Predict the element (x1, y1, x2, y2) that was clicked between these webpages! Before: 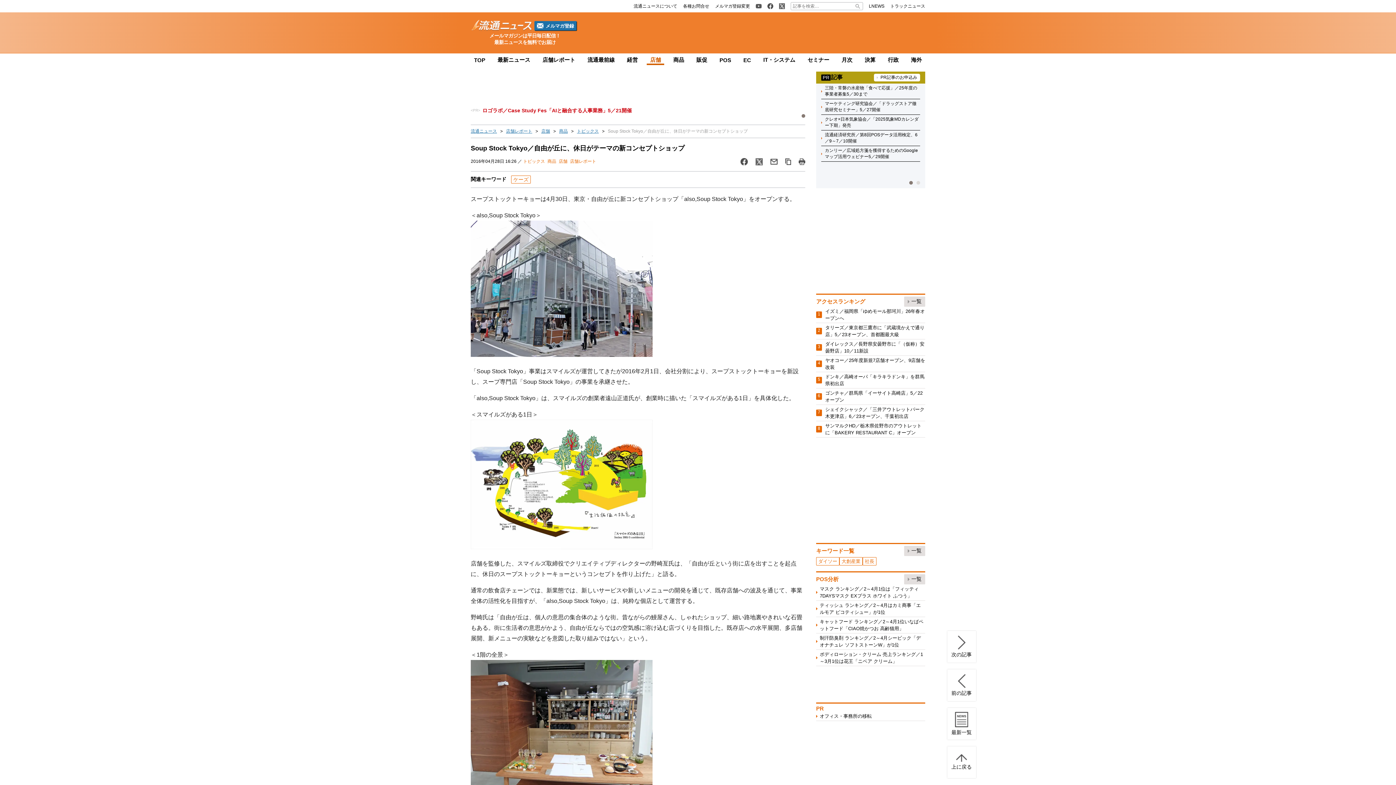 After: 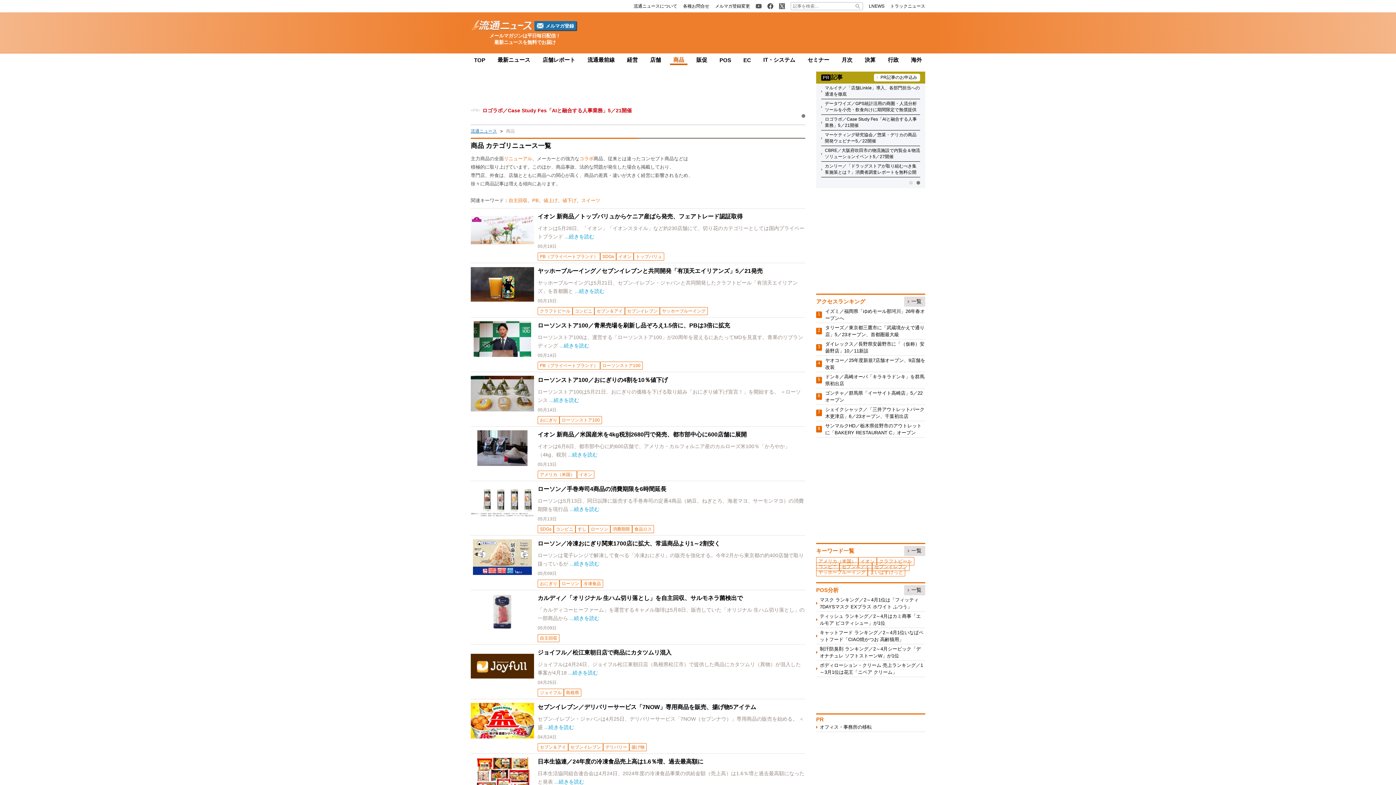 Action: label: 商品 bbox: (673, 56, 684, 62)